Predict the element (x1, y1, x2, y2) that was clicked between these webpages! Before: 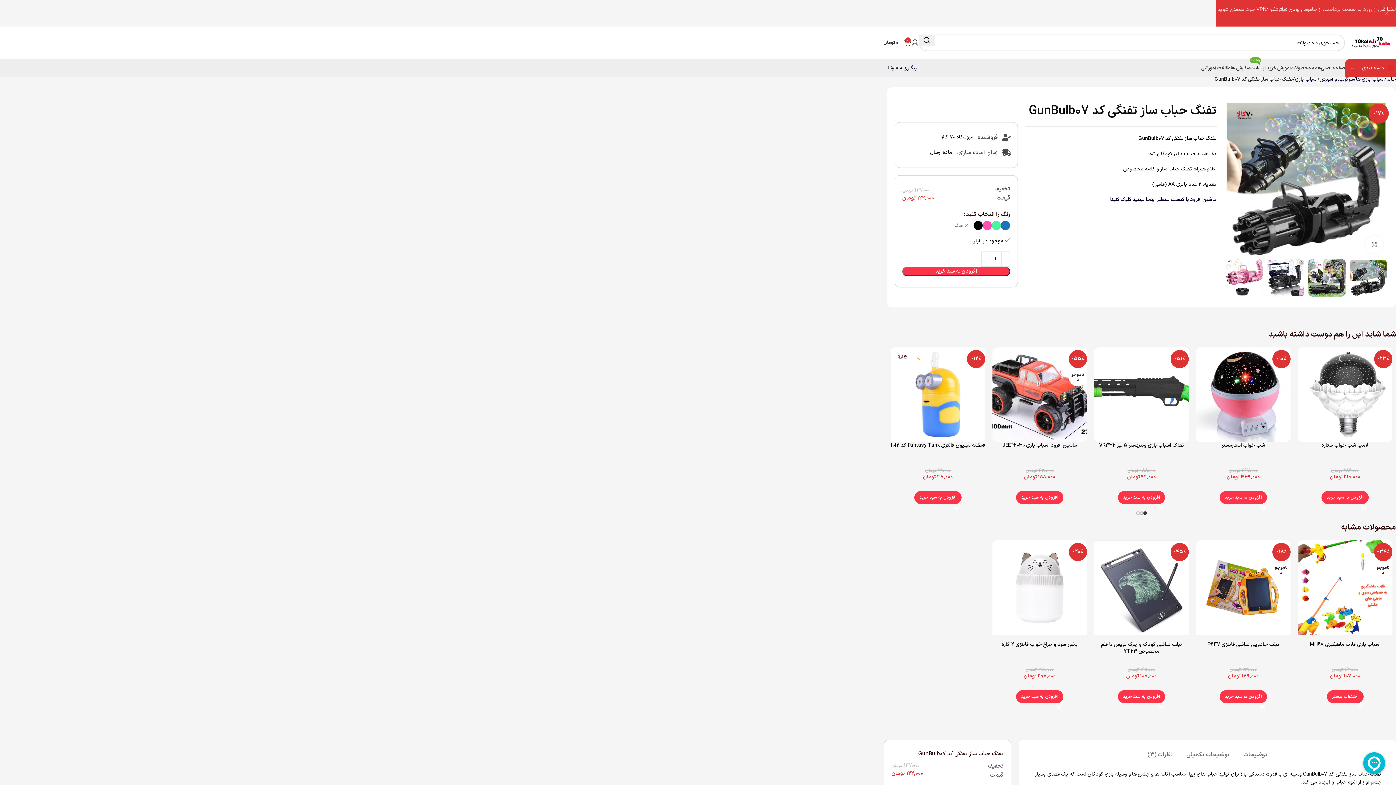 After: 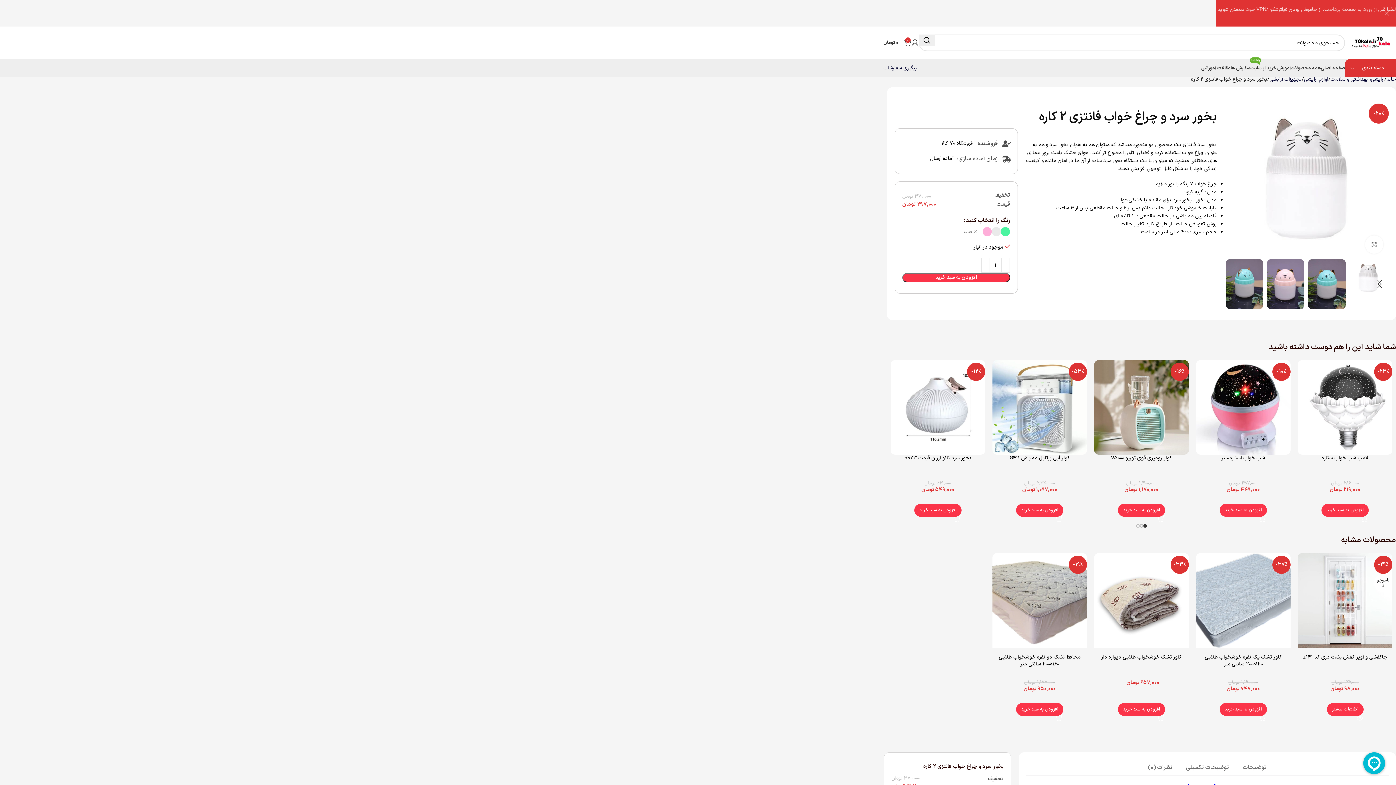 Action: bbox: (1016, 690, 1063, 703) label: انتخاب گزینه ها برای “بخور سرد و چراغ خواب فانتزی 2 کاره”